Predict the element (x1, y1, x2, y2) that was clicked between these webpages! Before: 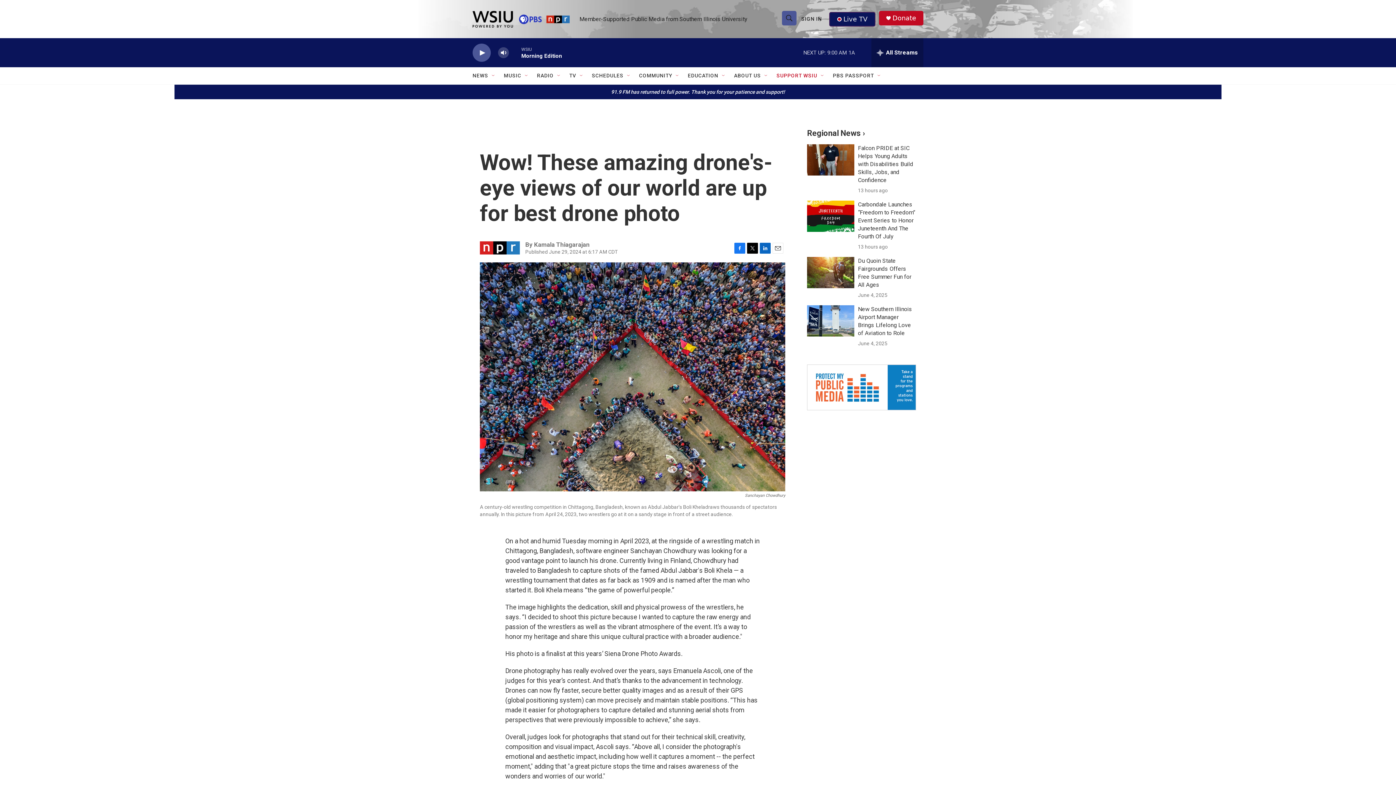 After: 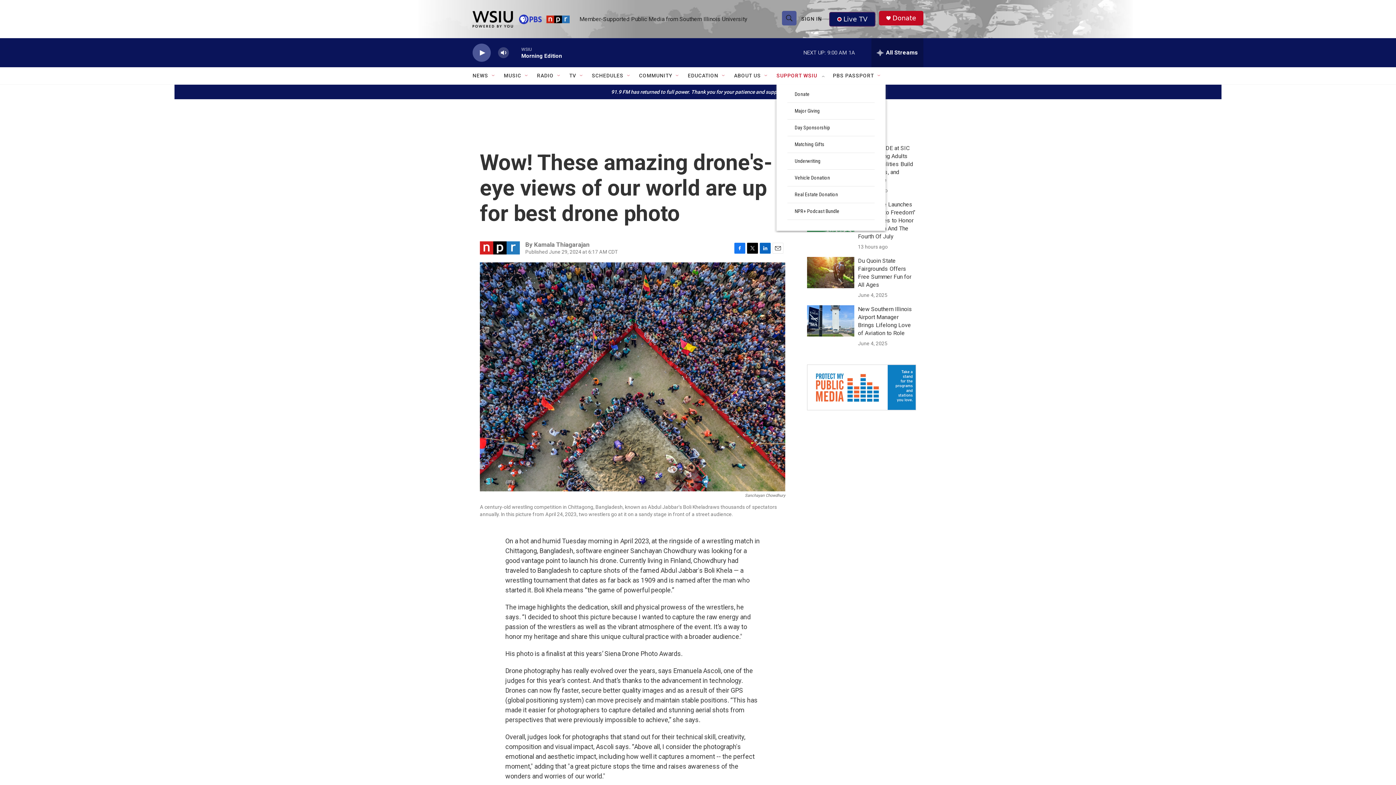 Action: bbox: (820, 72, 825, 78) label: Open Sub Navigation